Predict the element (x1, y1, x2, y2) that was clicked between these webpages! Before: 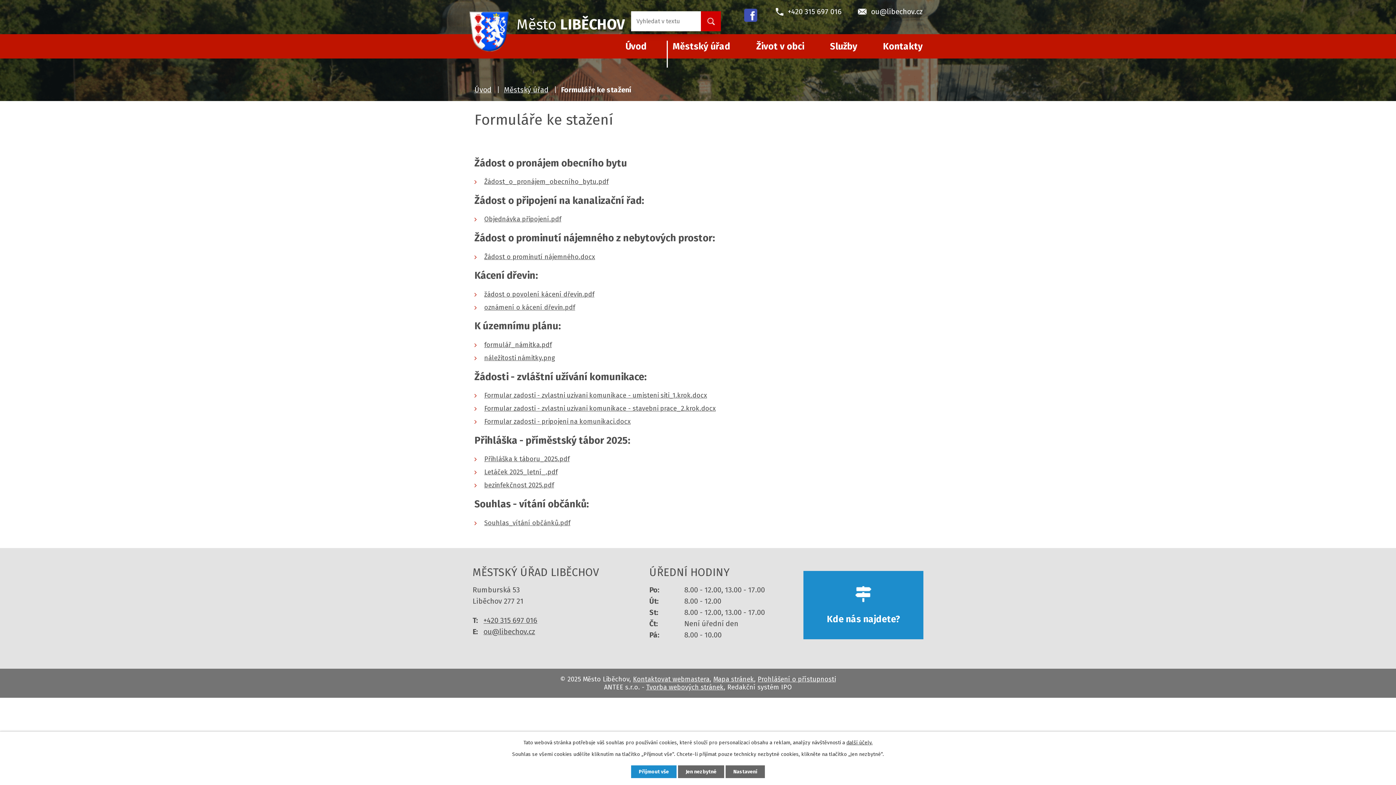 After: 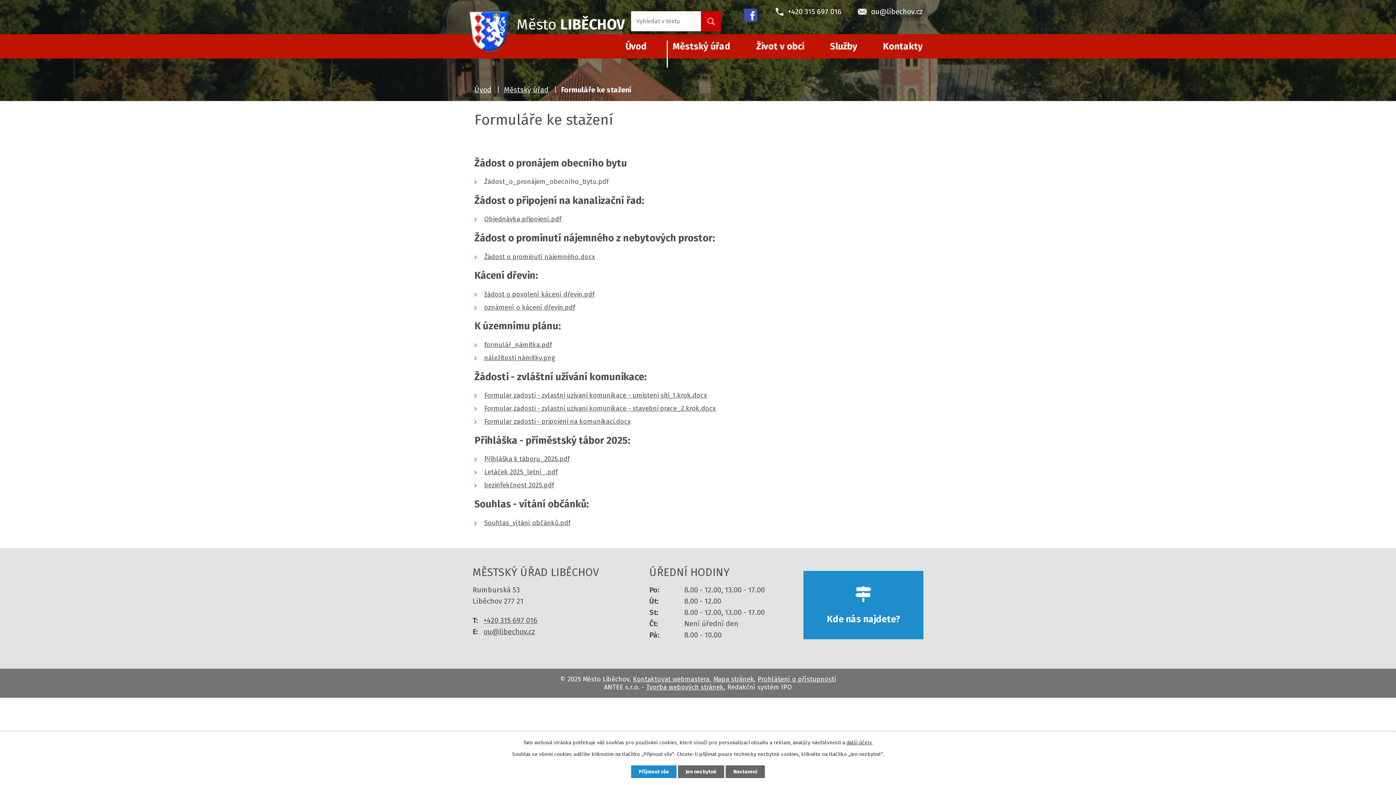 Action: bbox: (484, 177, 608, 185) label: Žádost_o_pronájem_obecního_bytu.pdf